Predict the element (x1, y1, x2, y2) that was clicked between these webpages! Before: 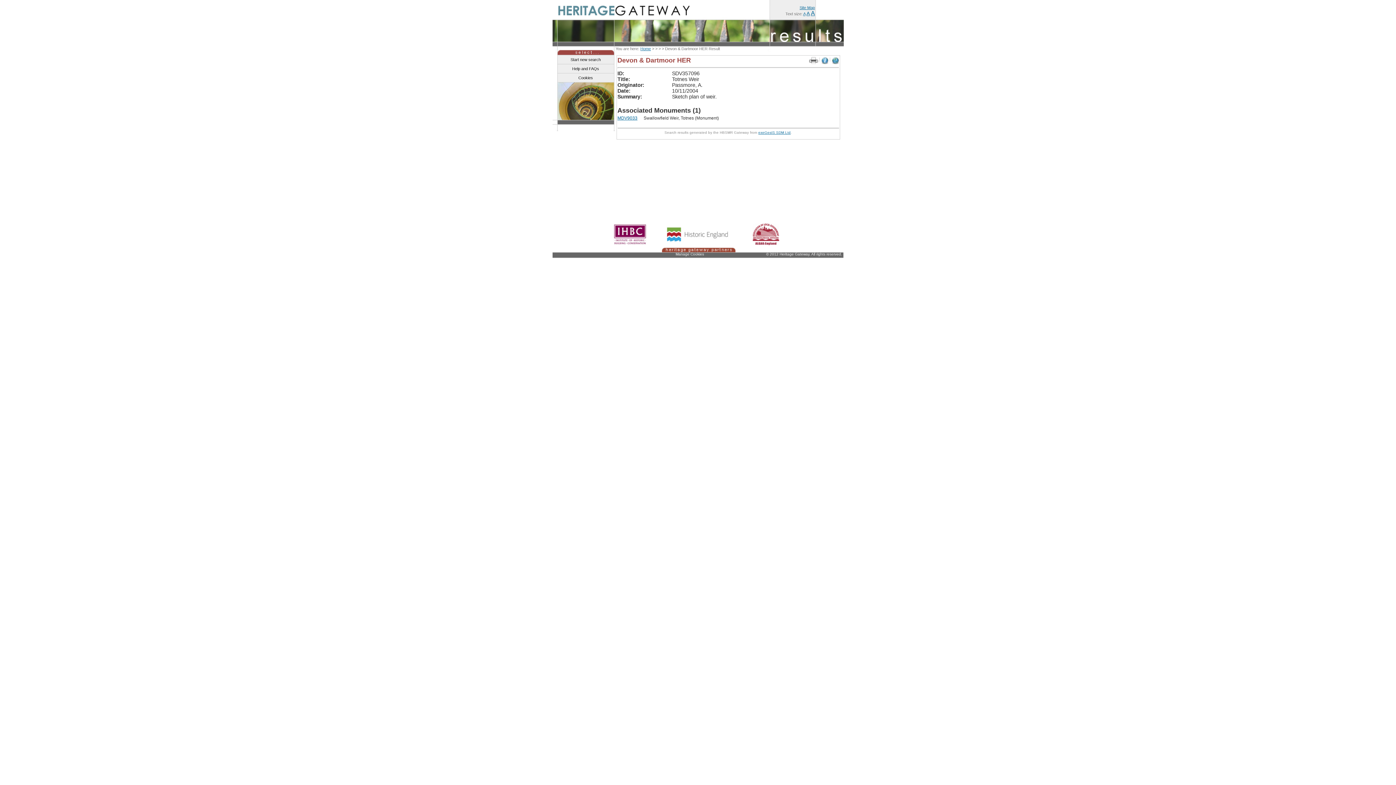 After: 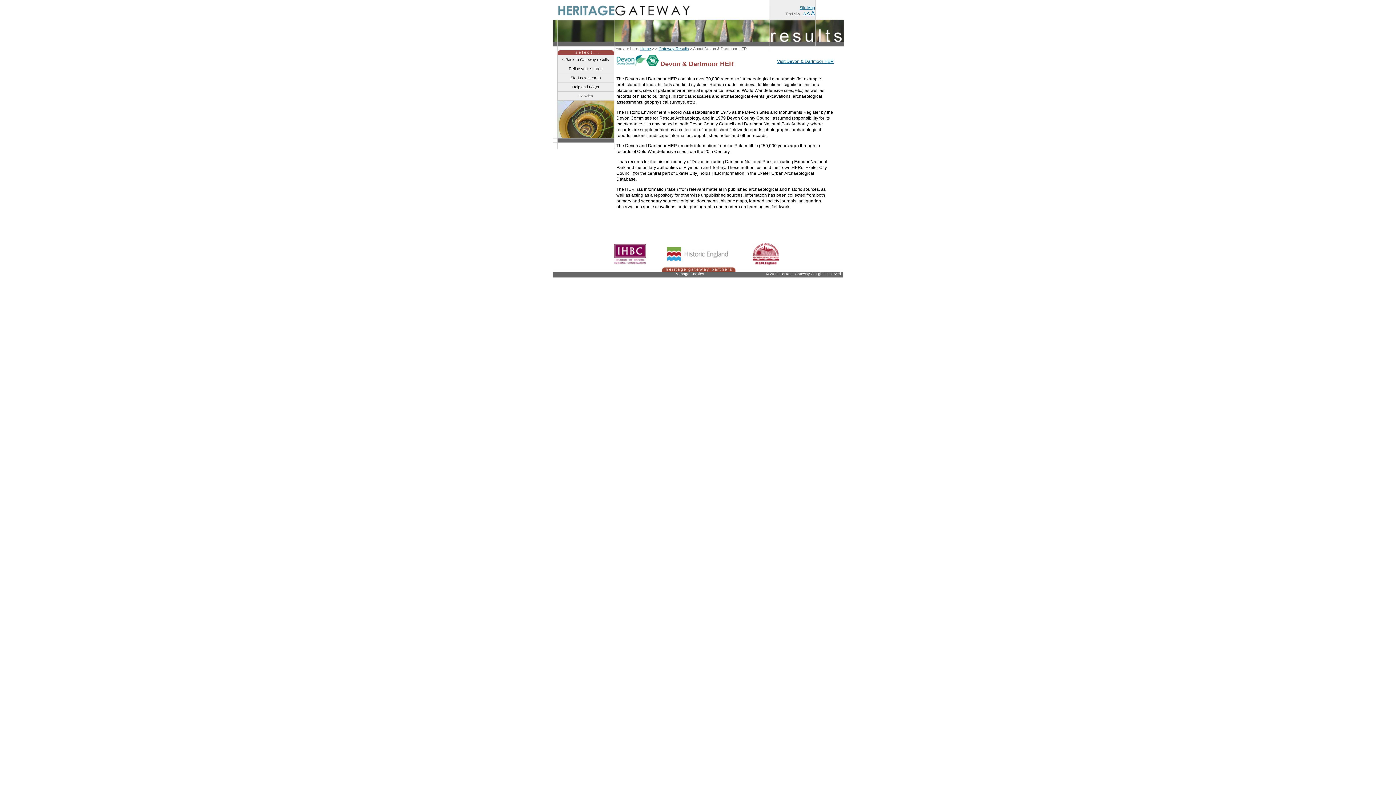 Action: bbox: (821, 56, 828, 61)